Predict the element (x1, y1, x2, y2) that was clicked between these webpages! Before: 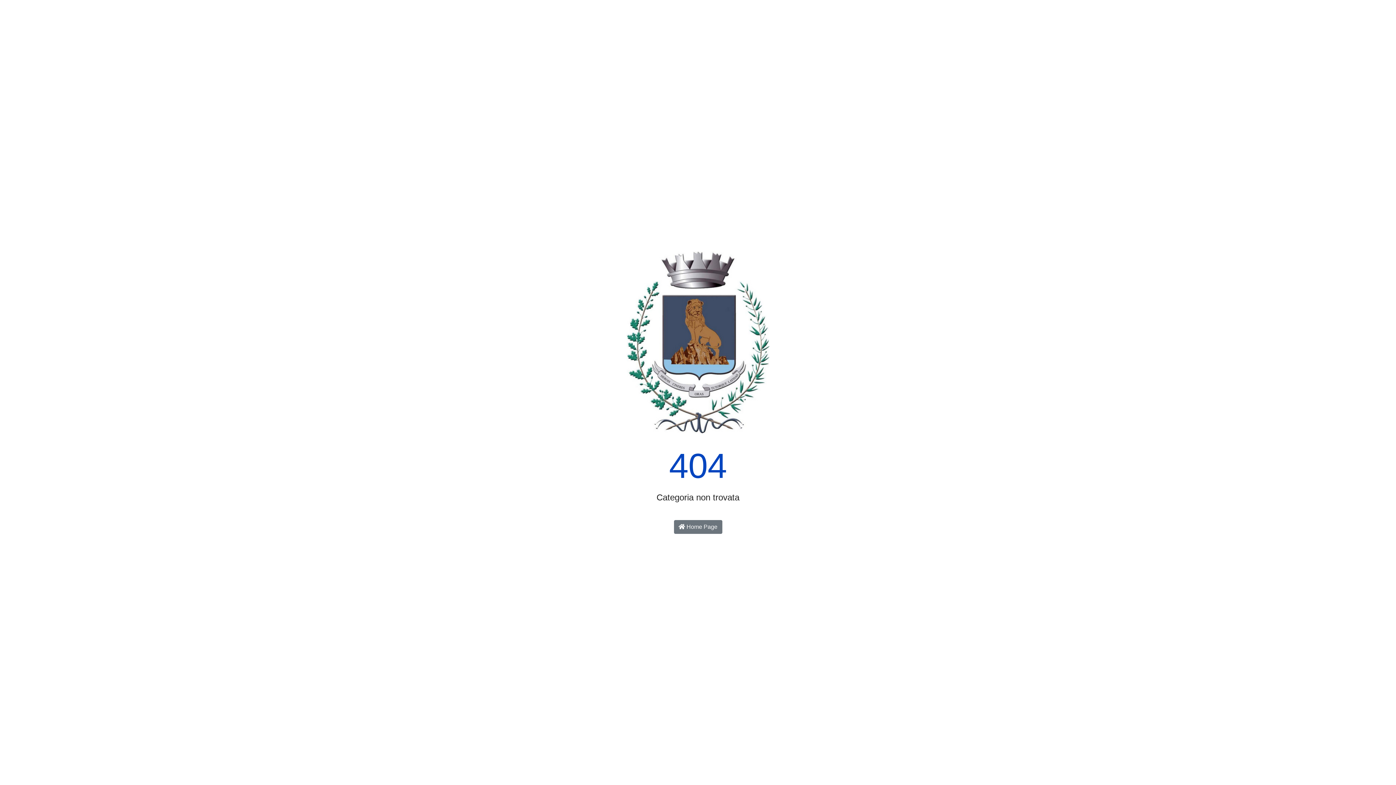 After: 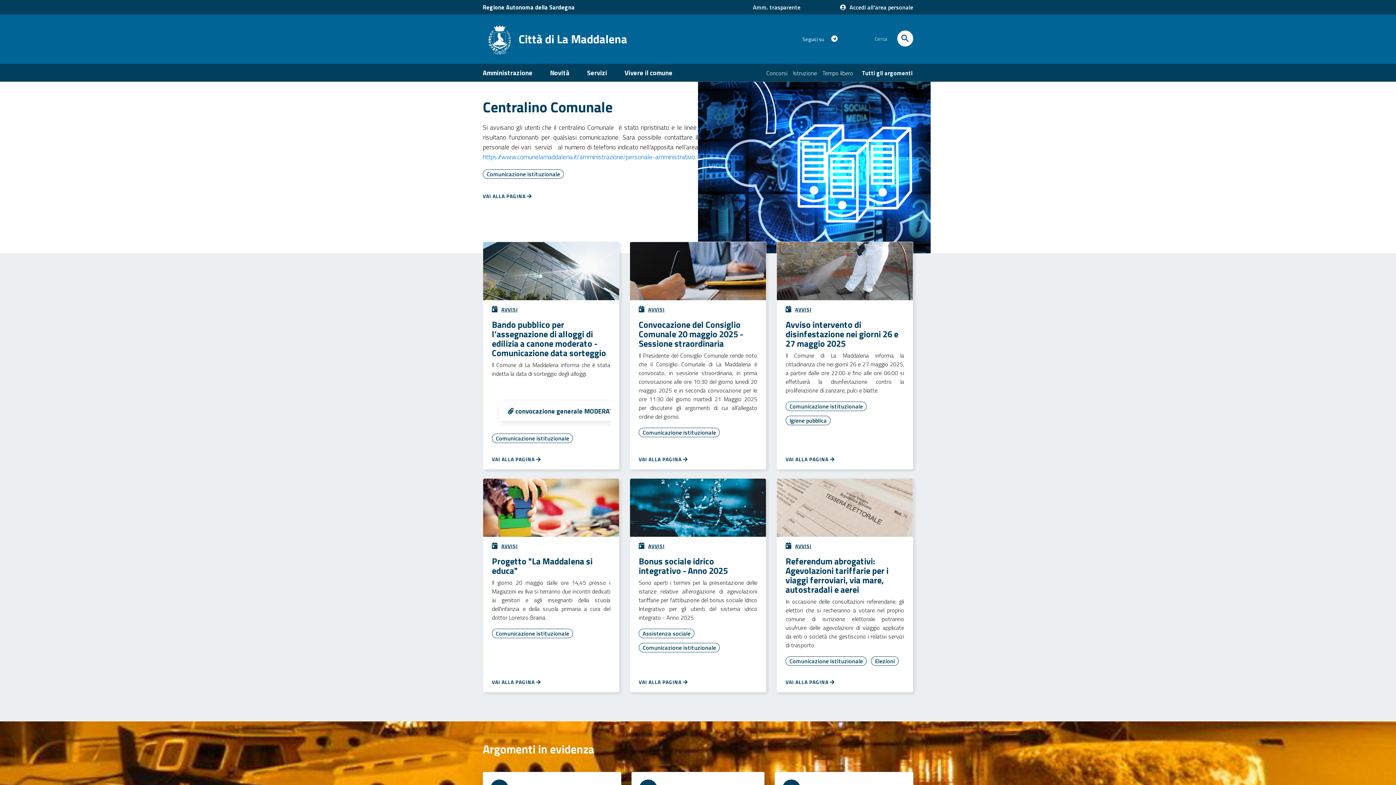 Action: bbox: (626, 344, 769, 350)